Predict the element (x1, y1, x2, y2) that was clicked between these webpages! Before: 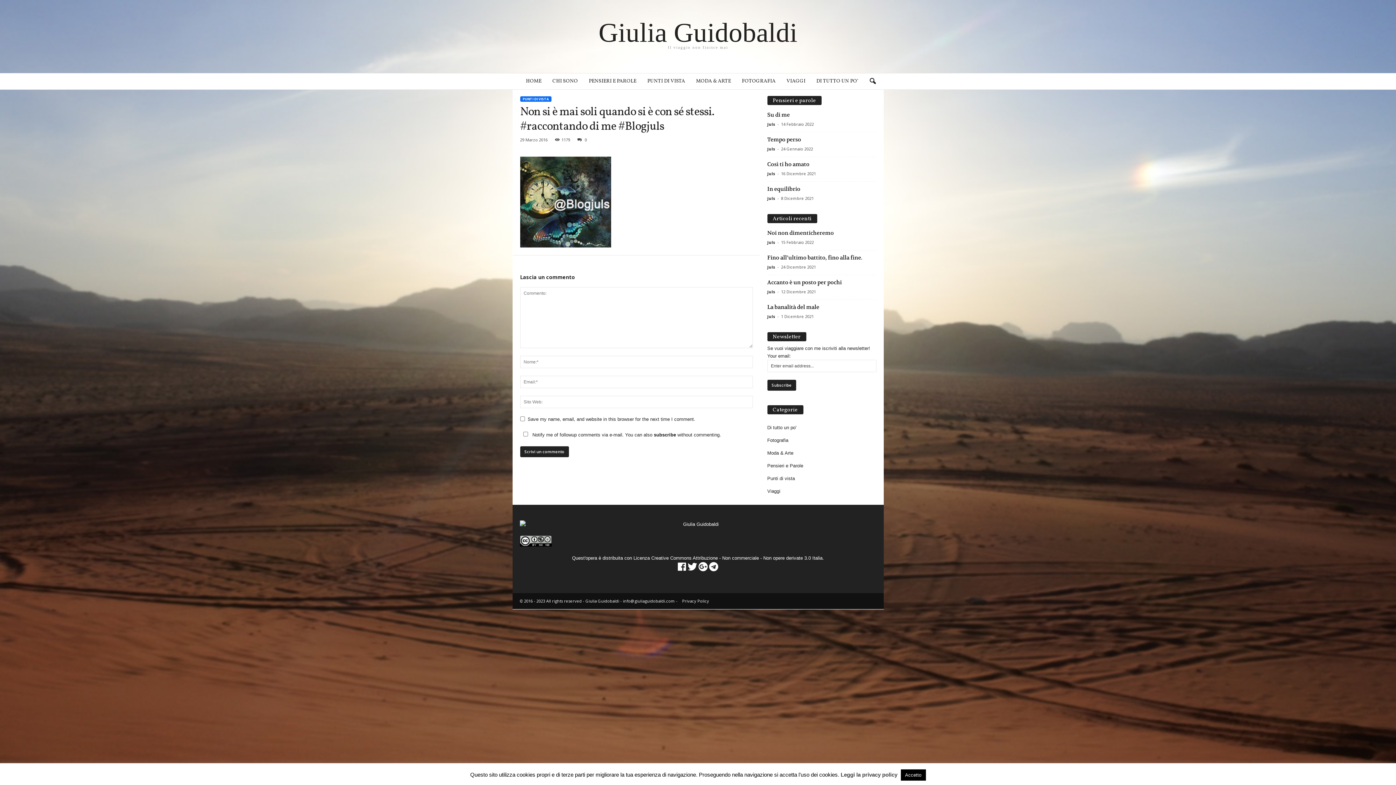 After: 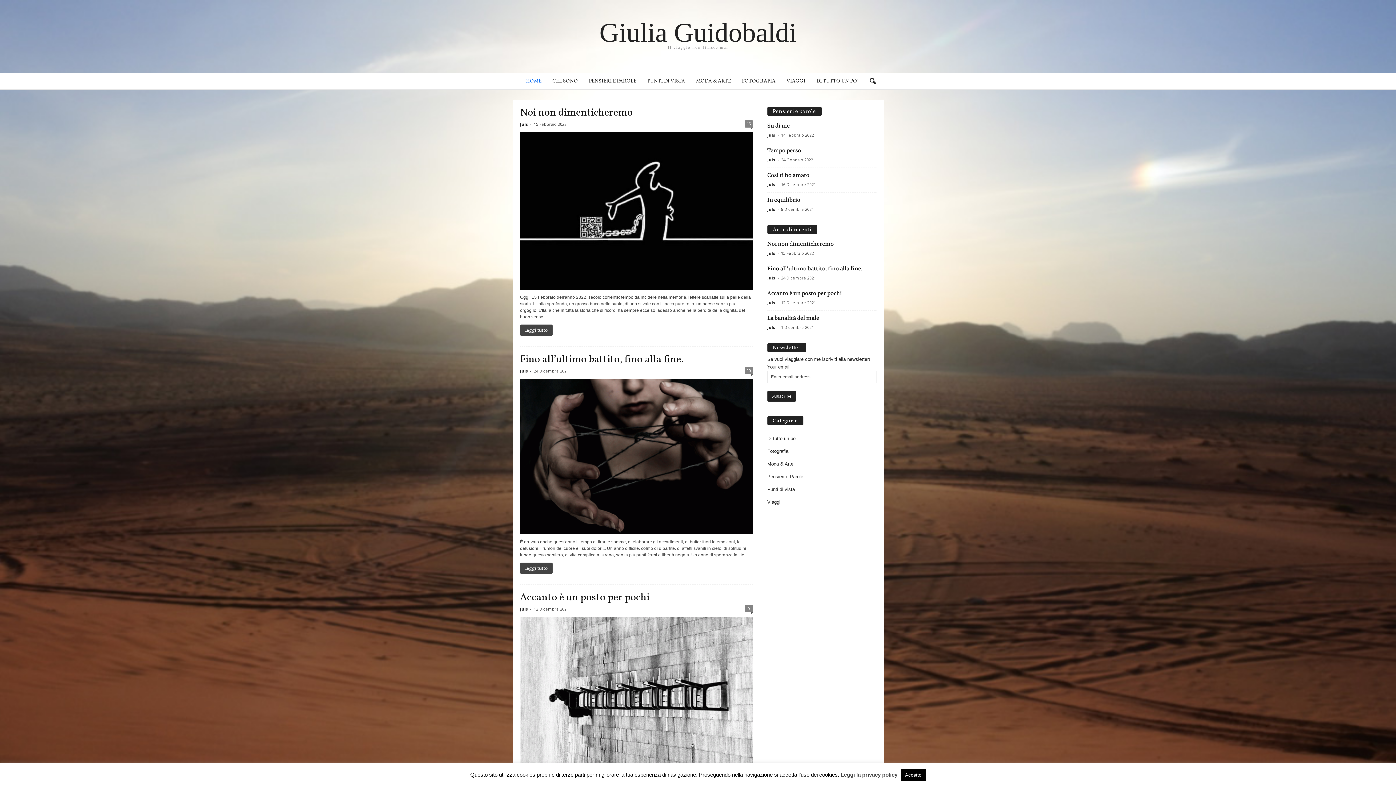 Action: bbox: (767, 289, 775, 294) label: Juls